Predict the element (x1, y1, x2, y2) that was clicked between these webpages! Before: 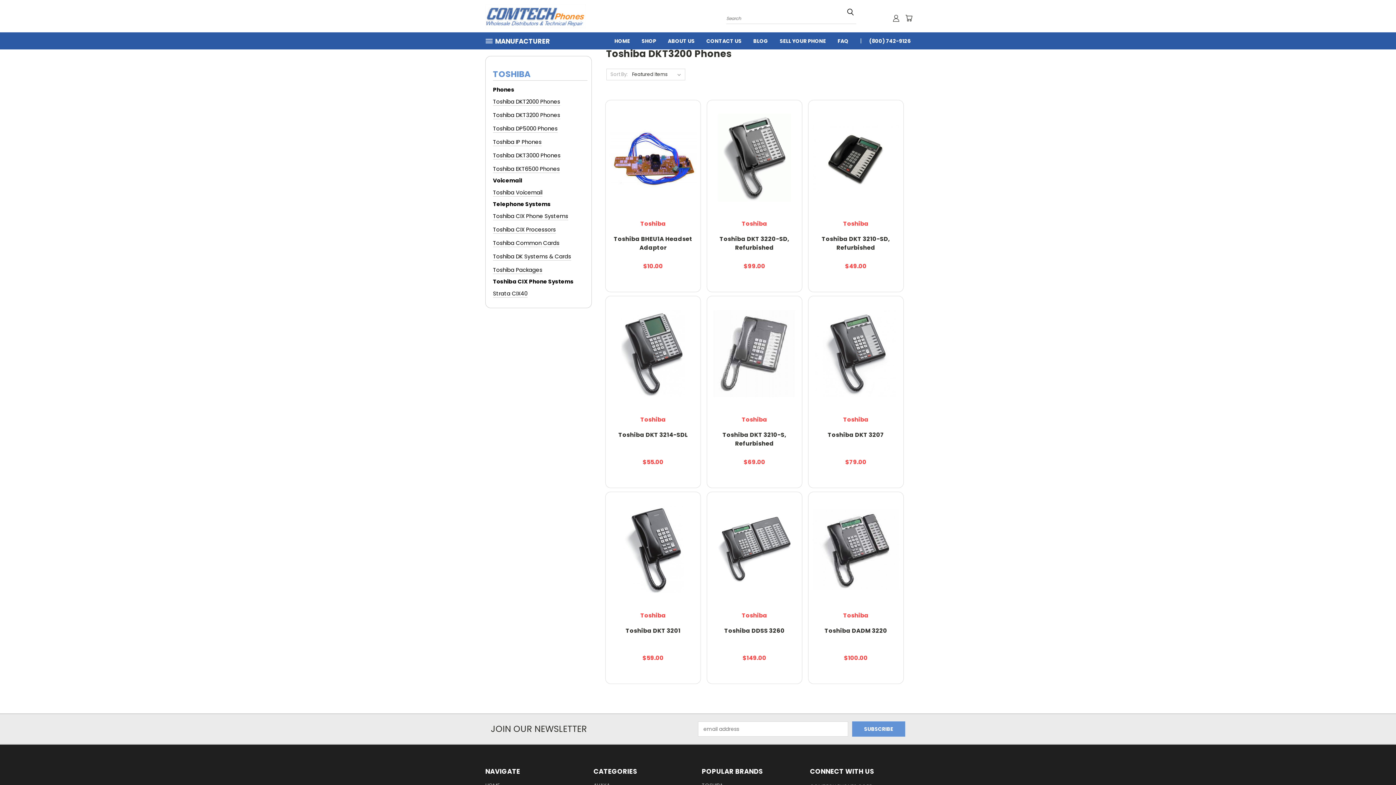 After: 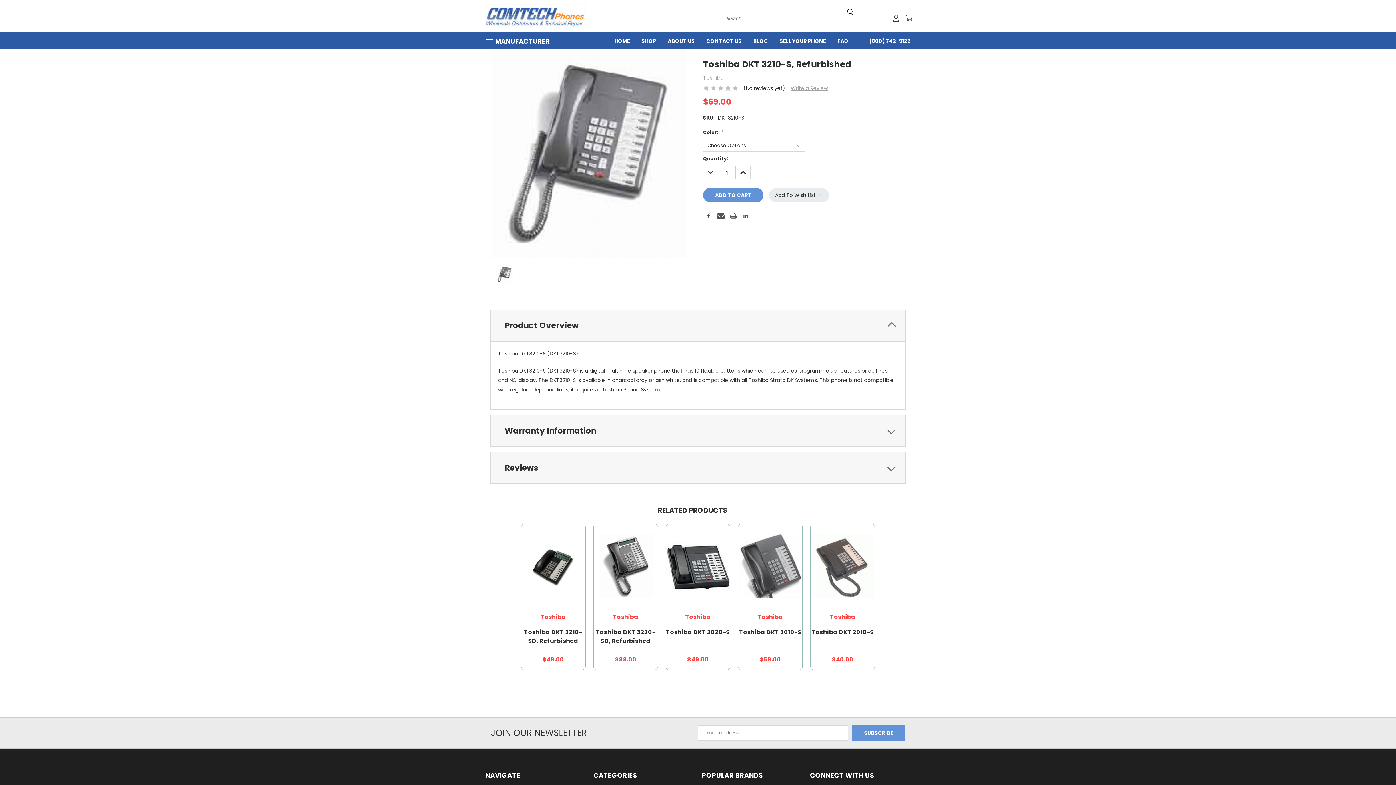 Action: label: Choose Options bbox: (729, 360, 779, 372)